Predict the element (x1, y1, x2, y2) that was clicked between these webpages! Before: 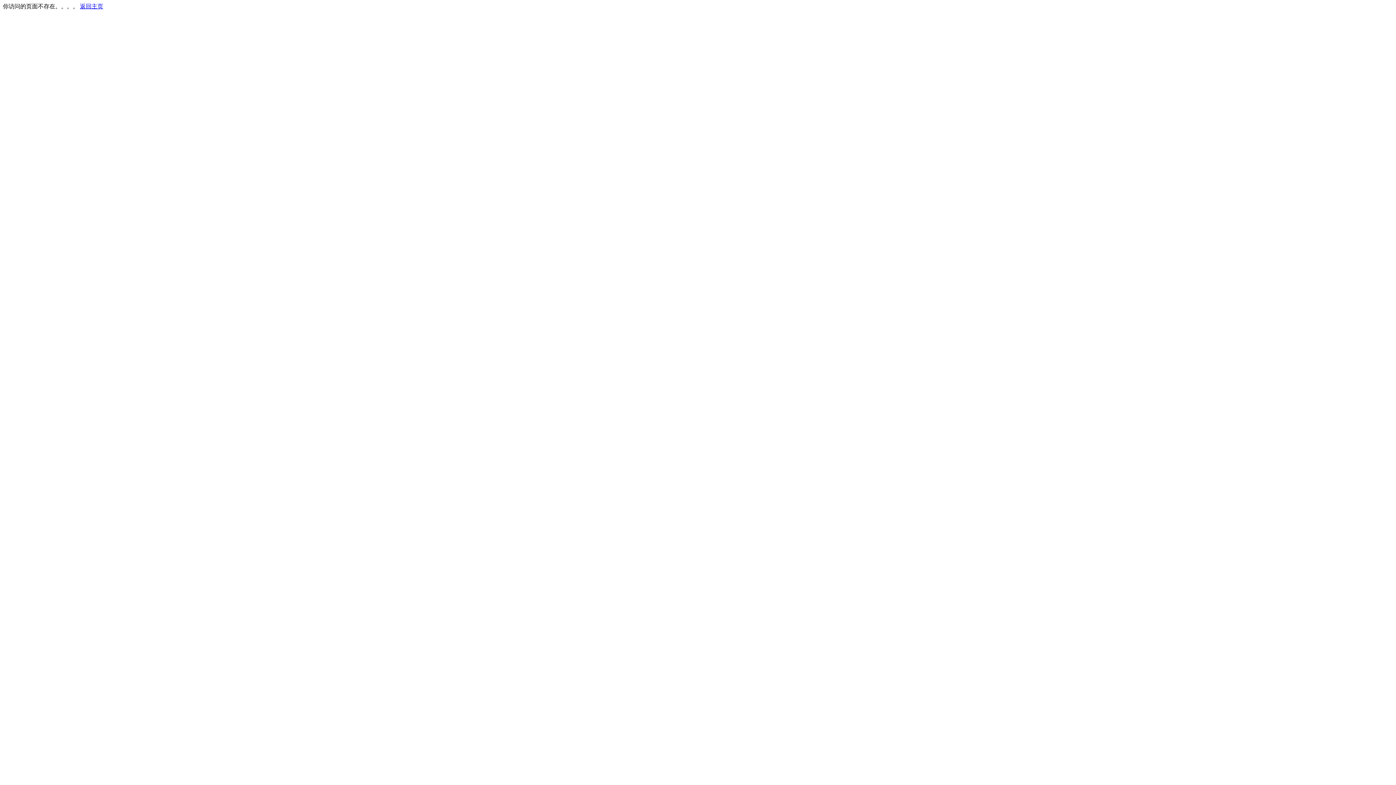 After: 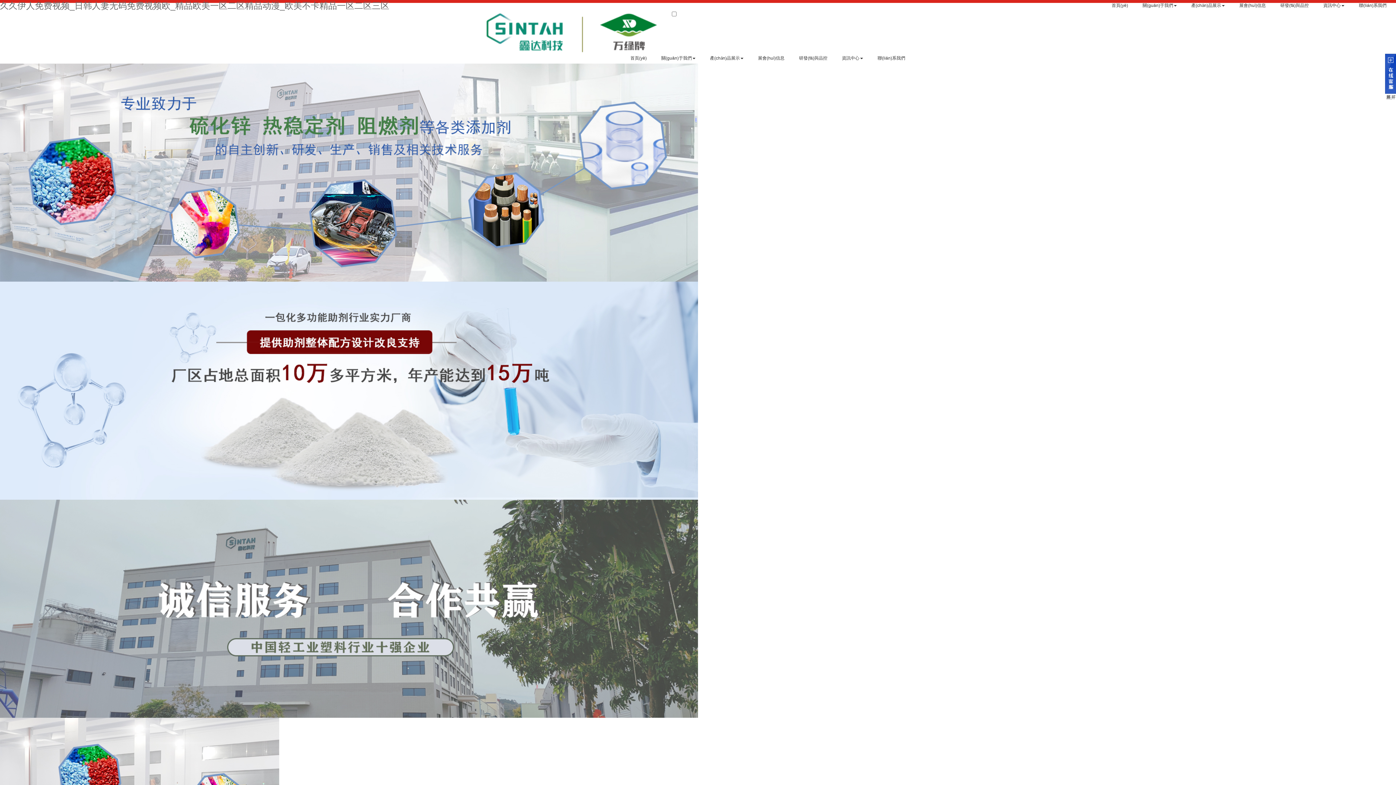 Action: label: 返回主页 bbox: (80, 3, 103, 9)